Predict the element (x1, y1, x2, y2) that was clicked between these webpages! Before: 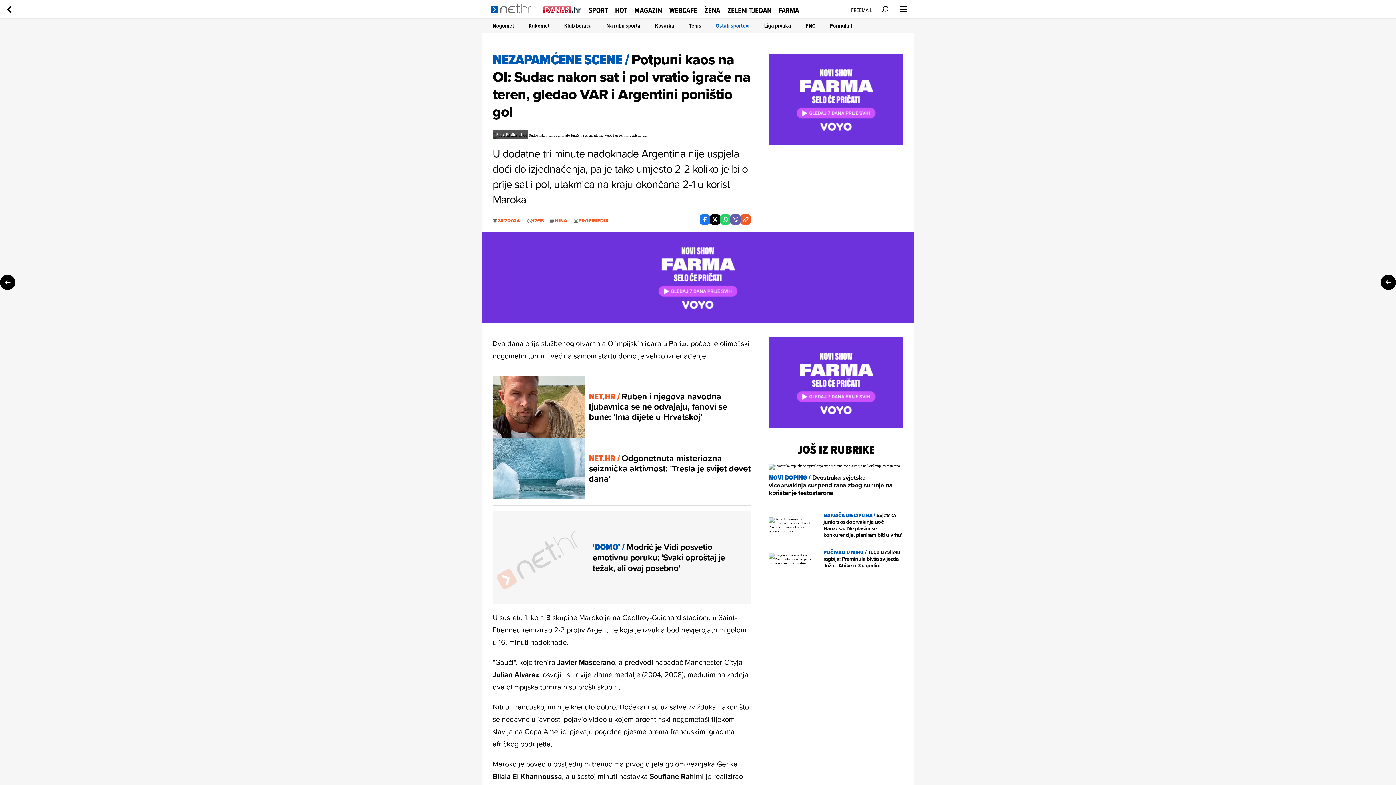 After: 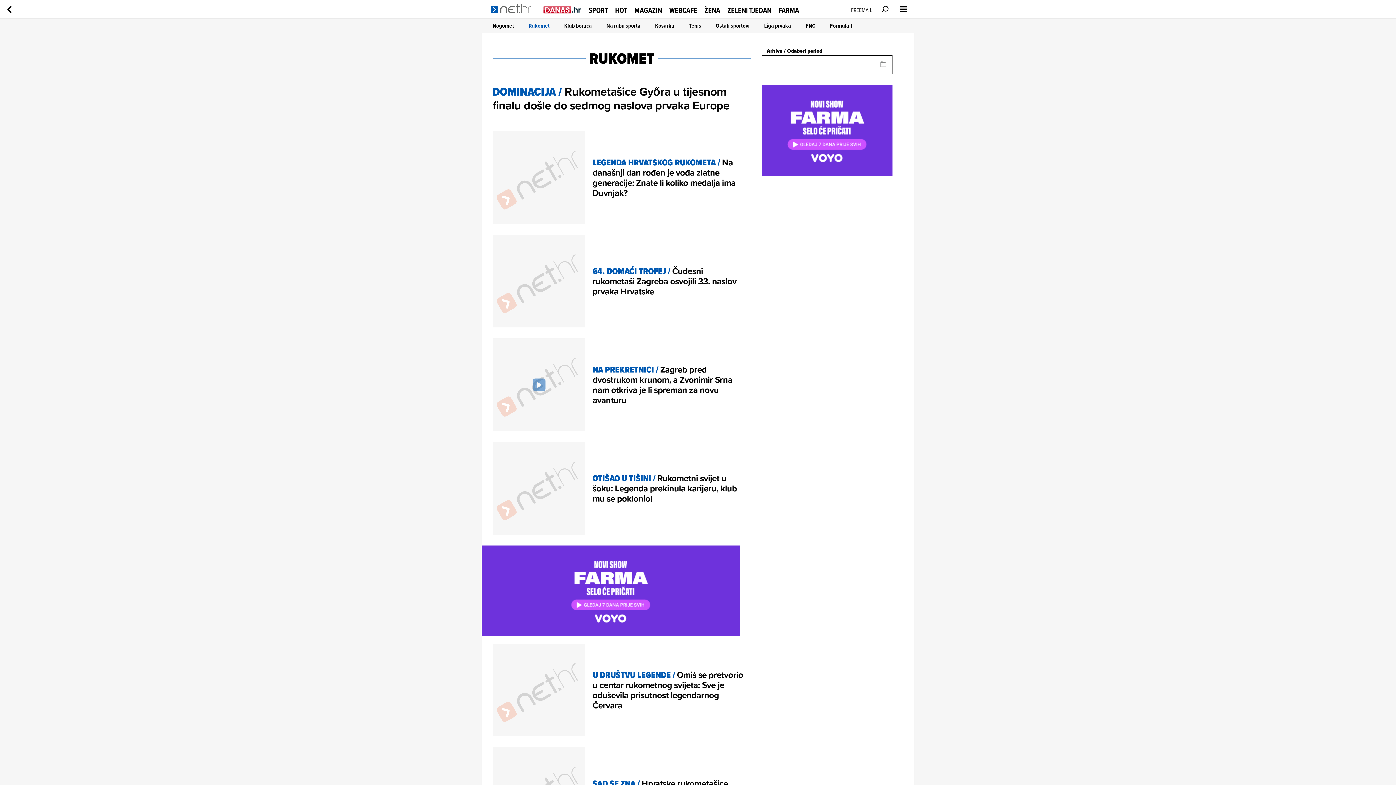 Action: bbox: (528, 21, 549, 29) label: Rukomet